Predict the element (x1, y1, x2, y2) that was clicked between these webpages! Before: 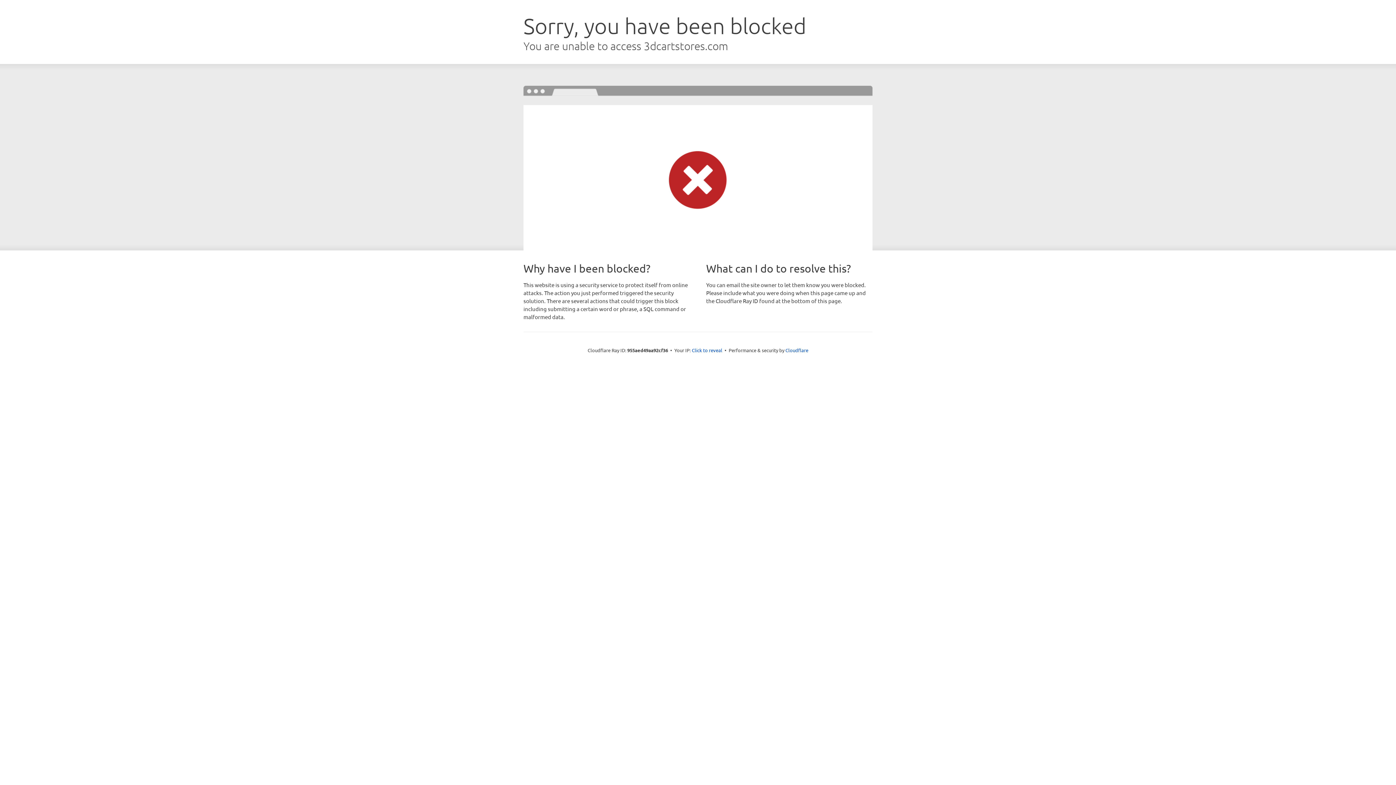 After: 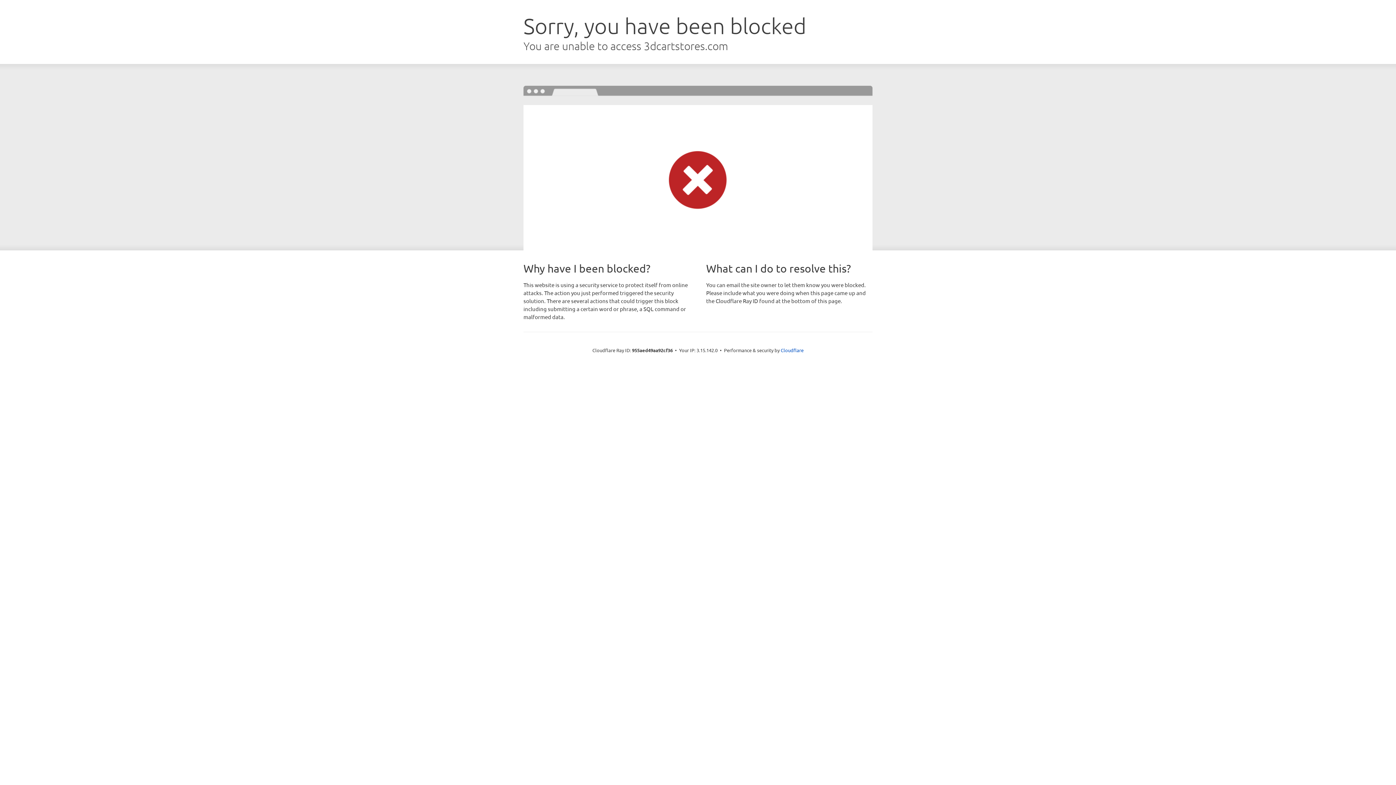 Action: bbox: (692, 346, 722, 353) label: Click to reveal